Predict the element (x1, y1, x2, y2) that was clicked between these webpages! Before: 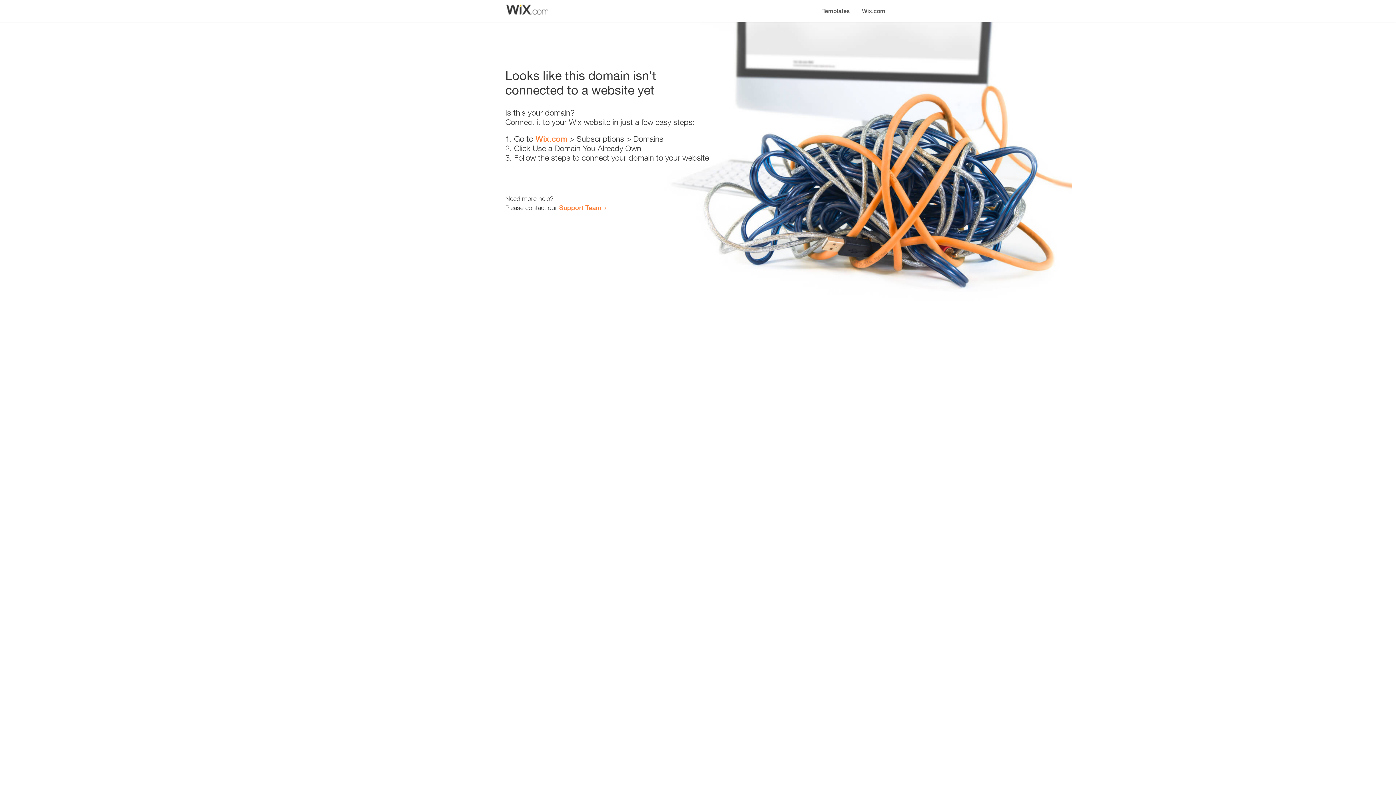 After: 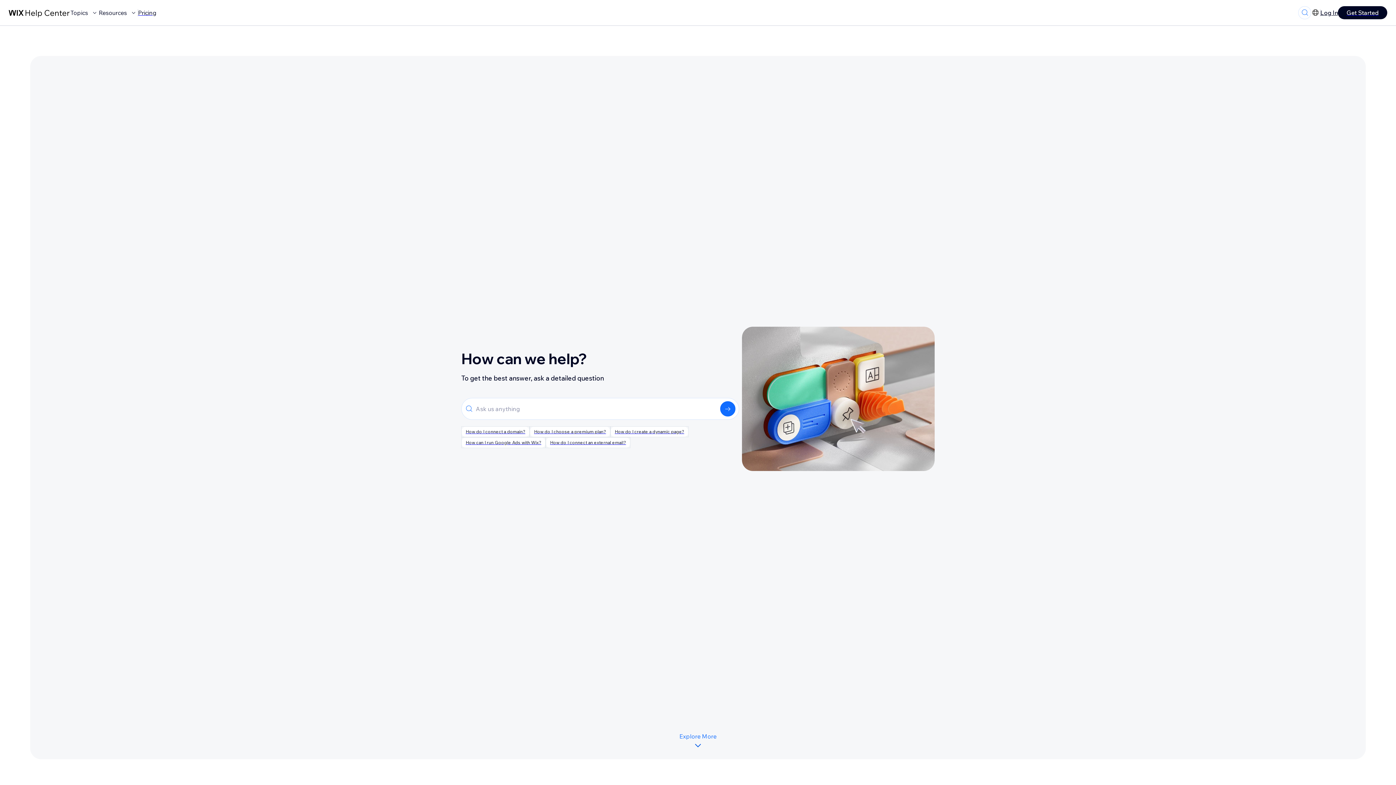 Action: bbox: (559, 203, 601, 211) label: Support Team